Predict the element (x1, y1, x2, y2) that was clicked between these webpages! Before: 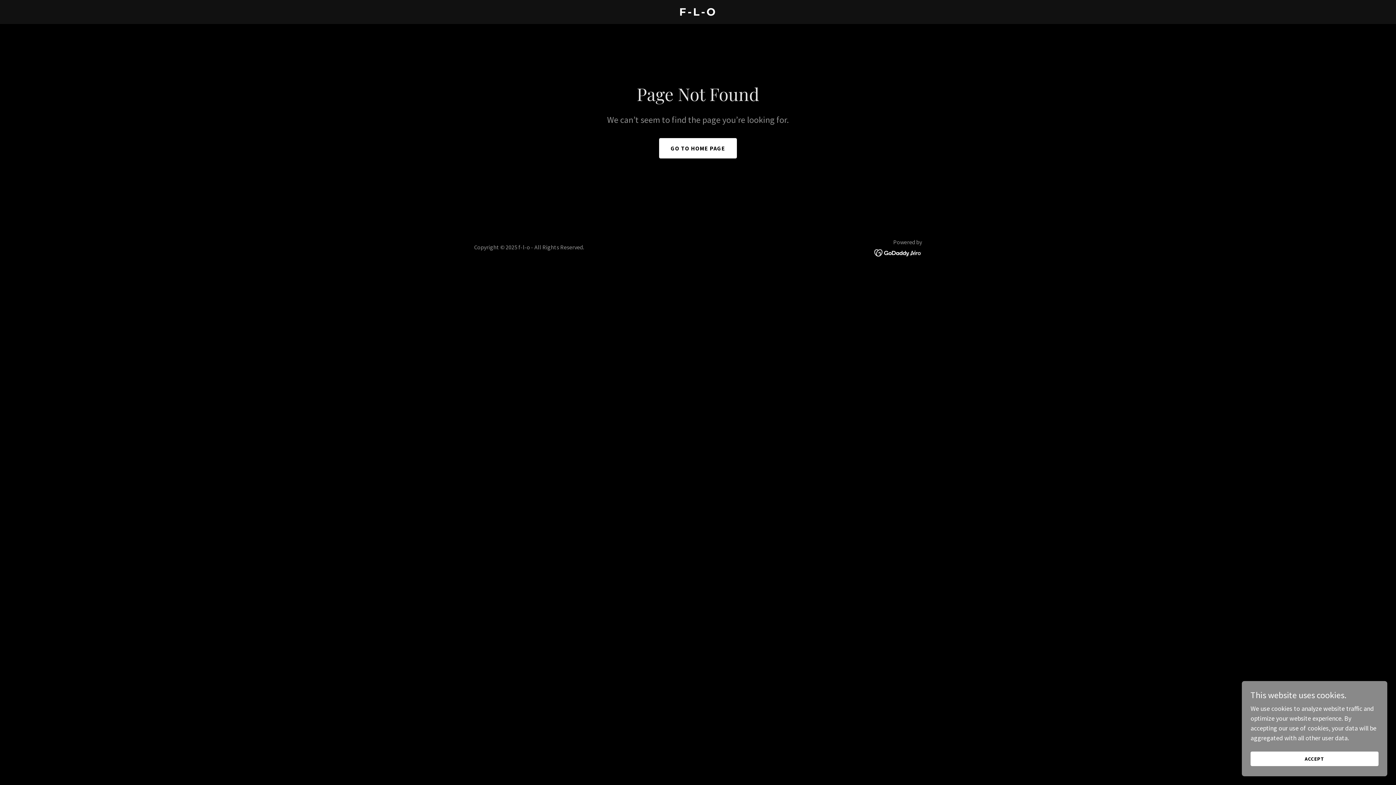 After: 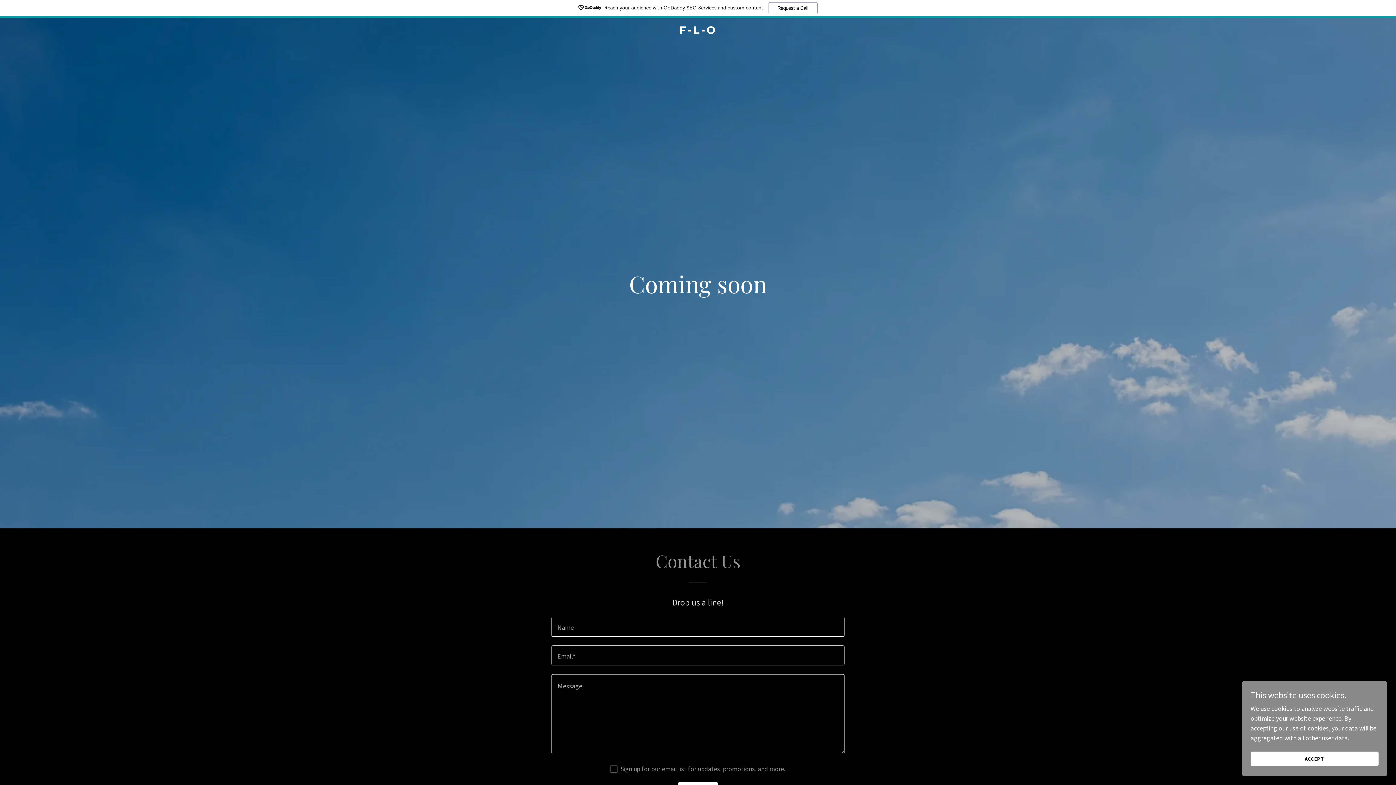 Action: label: GO TO HOME PAGE bbox: (659, 138, 737, 158)